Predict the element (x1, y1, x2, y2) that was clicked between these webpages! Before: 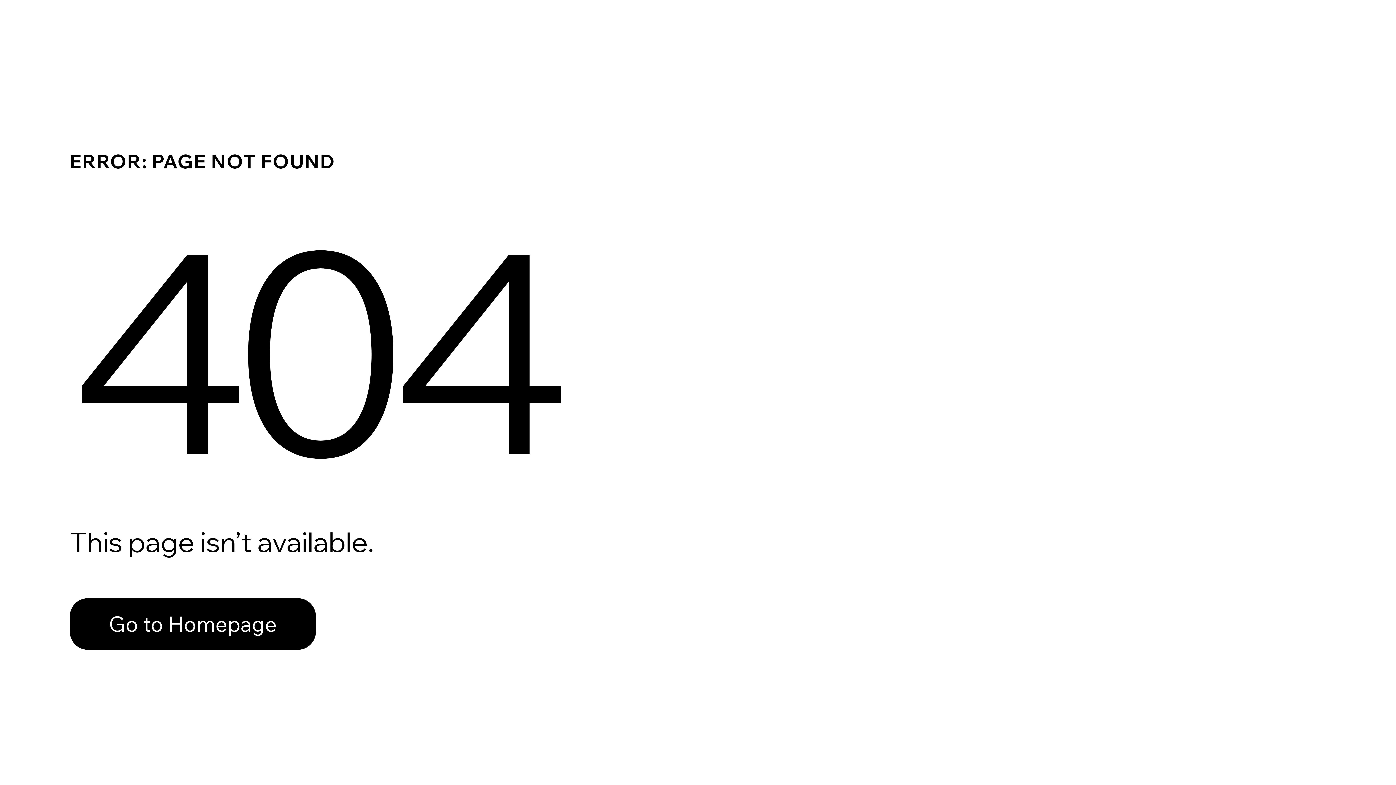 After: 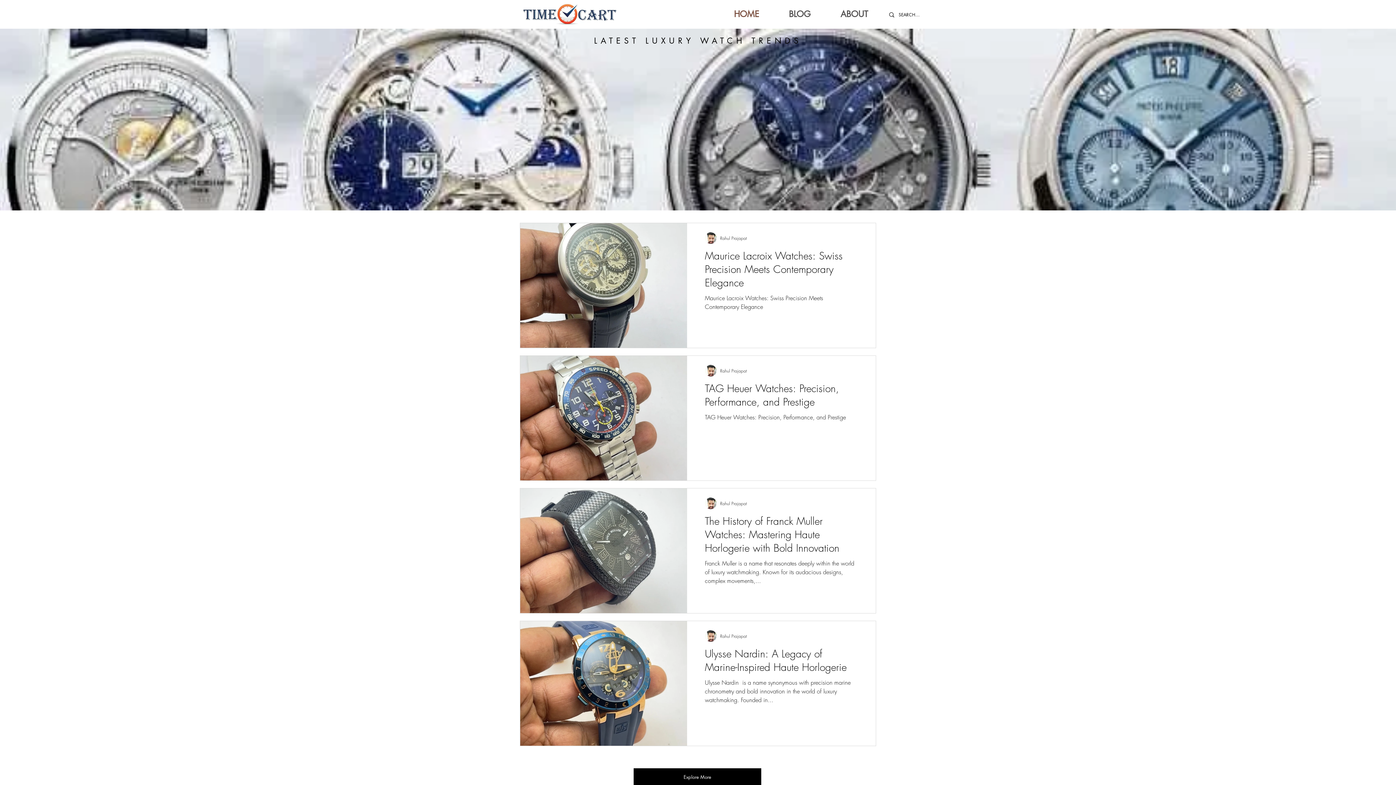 Action: bbox: (69, 598, 316, 650) label: Go to Homepage